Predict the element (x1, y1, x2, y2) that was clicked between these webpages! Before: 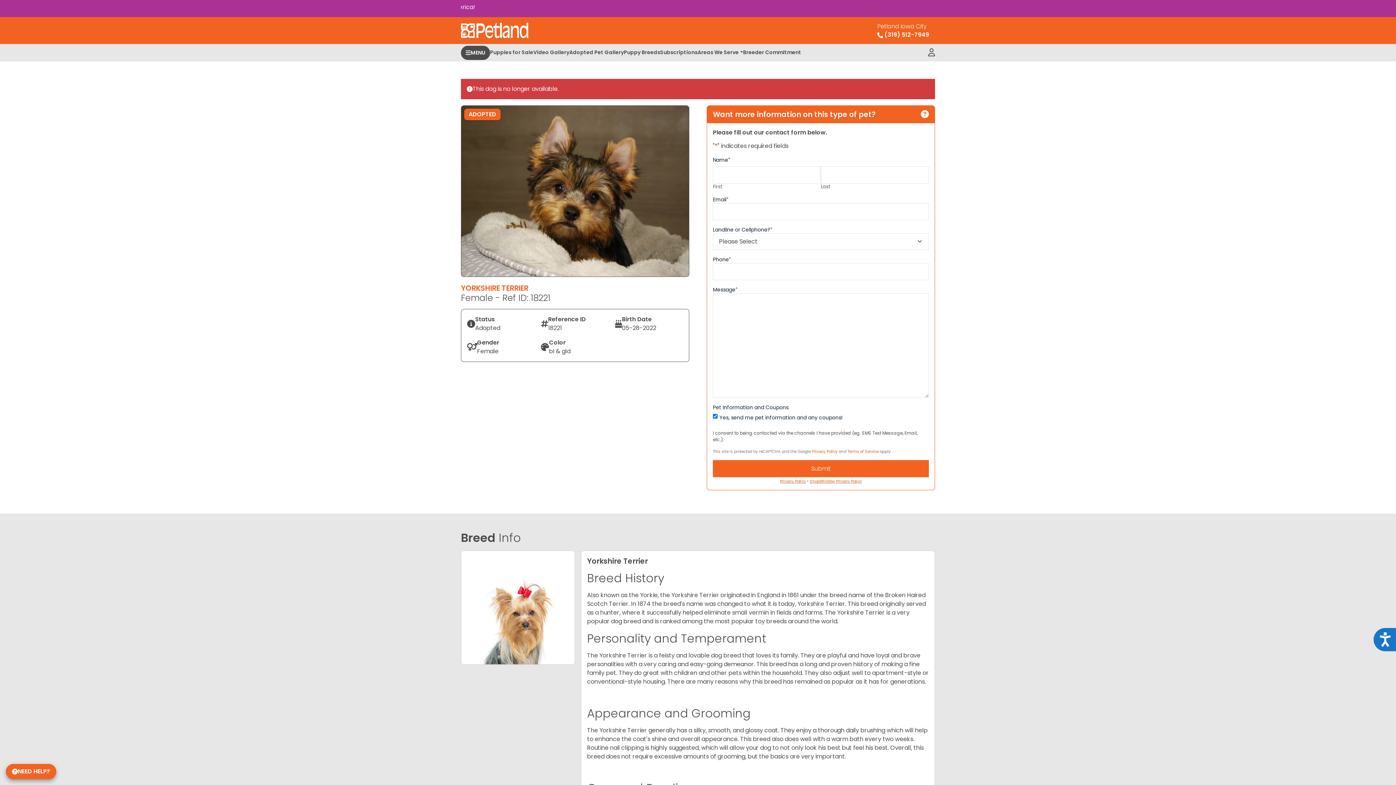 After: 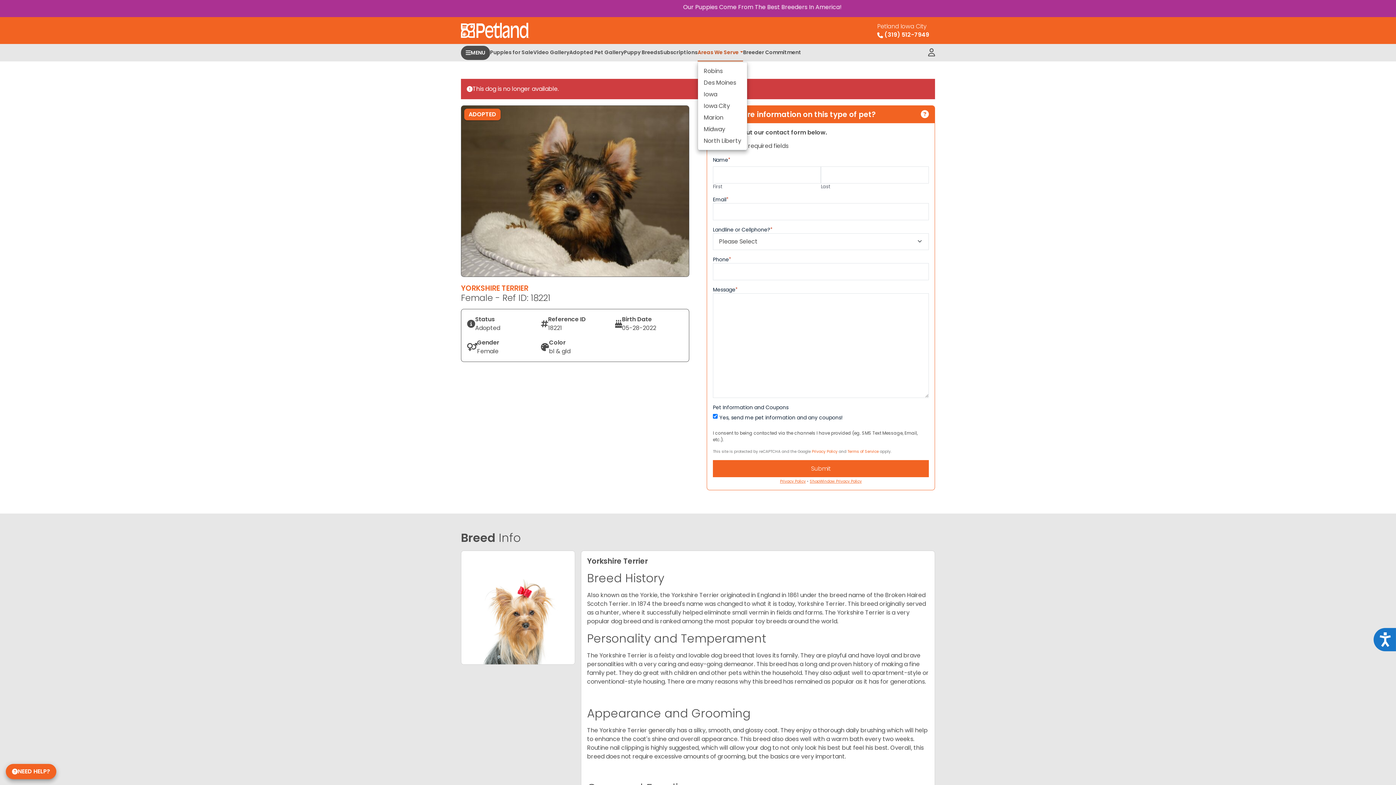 Action: label: Areas We Serve bbox: (697, 44, 743, 61)